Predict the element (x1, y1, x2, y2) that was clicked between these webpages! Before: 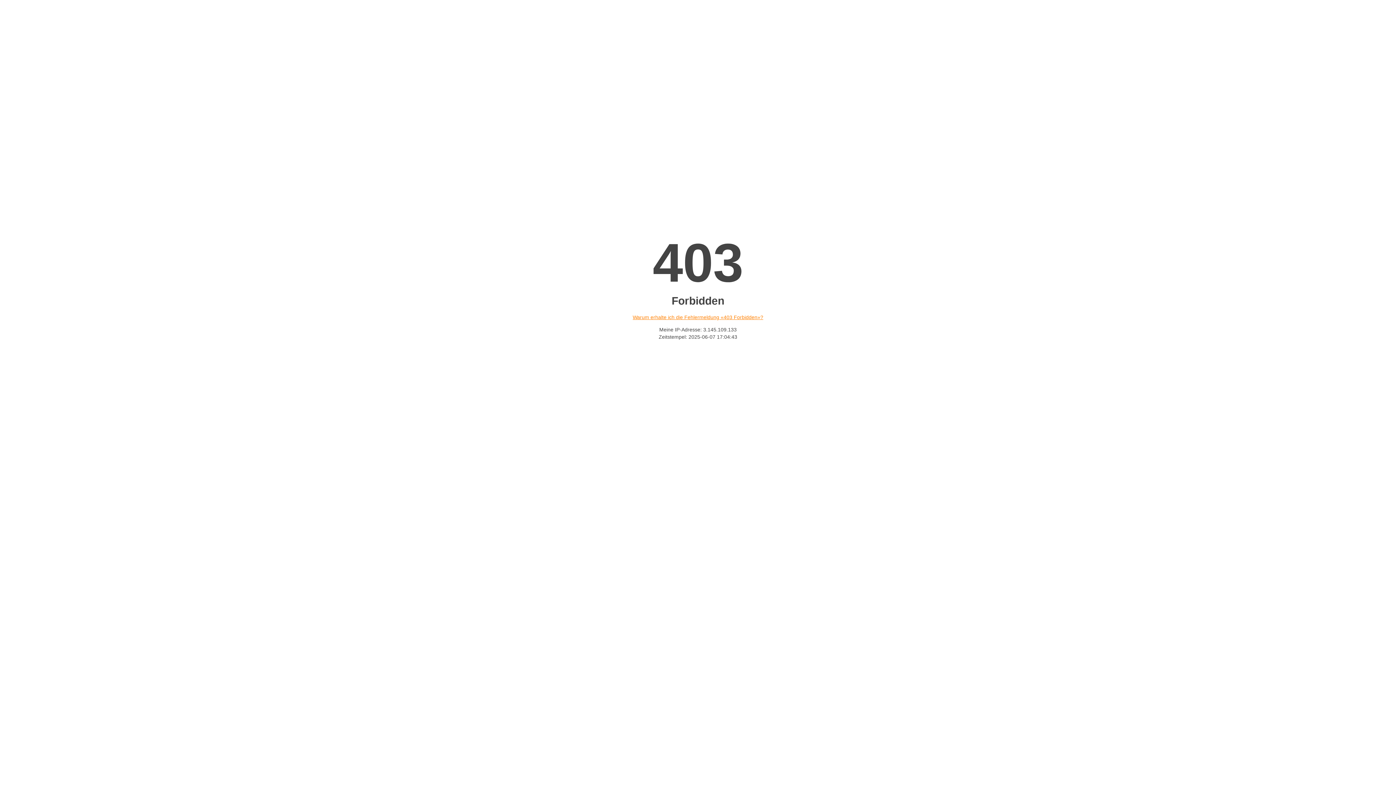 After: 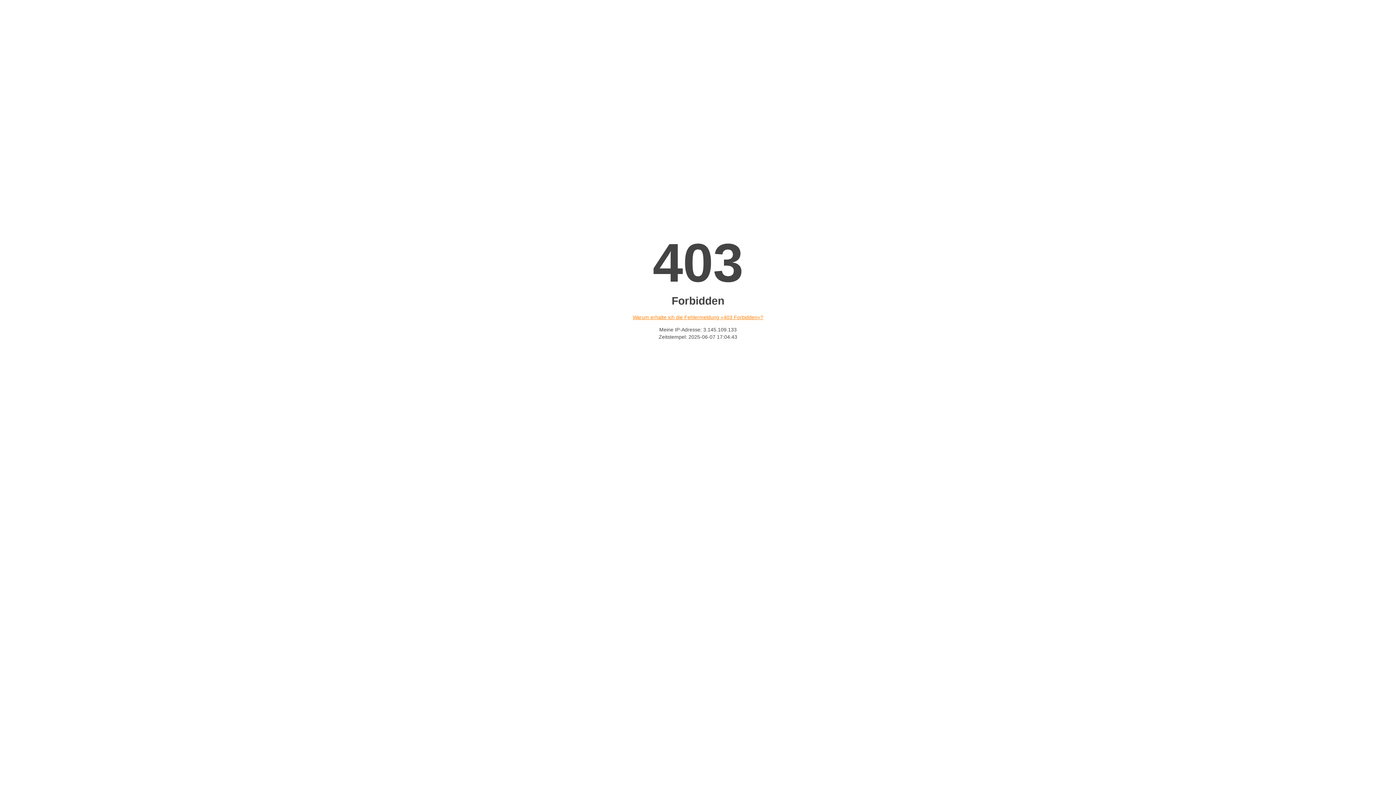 Action: label: Warum erhalte ich die Fehlermeldung «403 Forbidden»? bbox: (632, 314, 763, 320)